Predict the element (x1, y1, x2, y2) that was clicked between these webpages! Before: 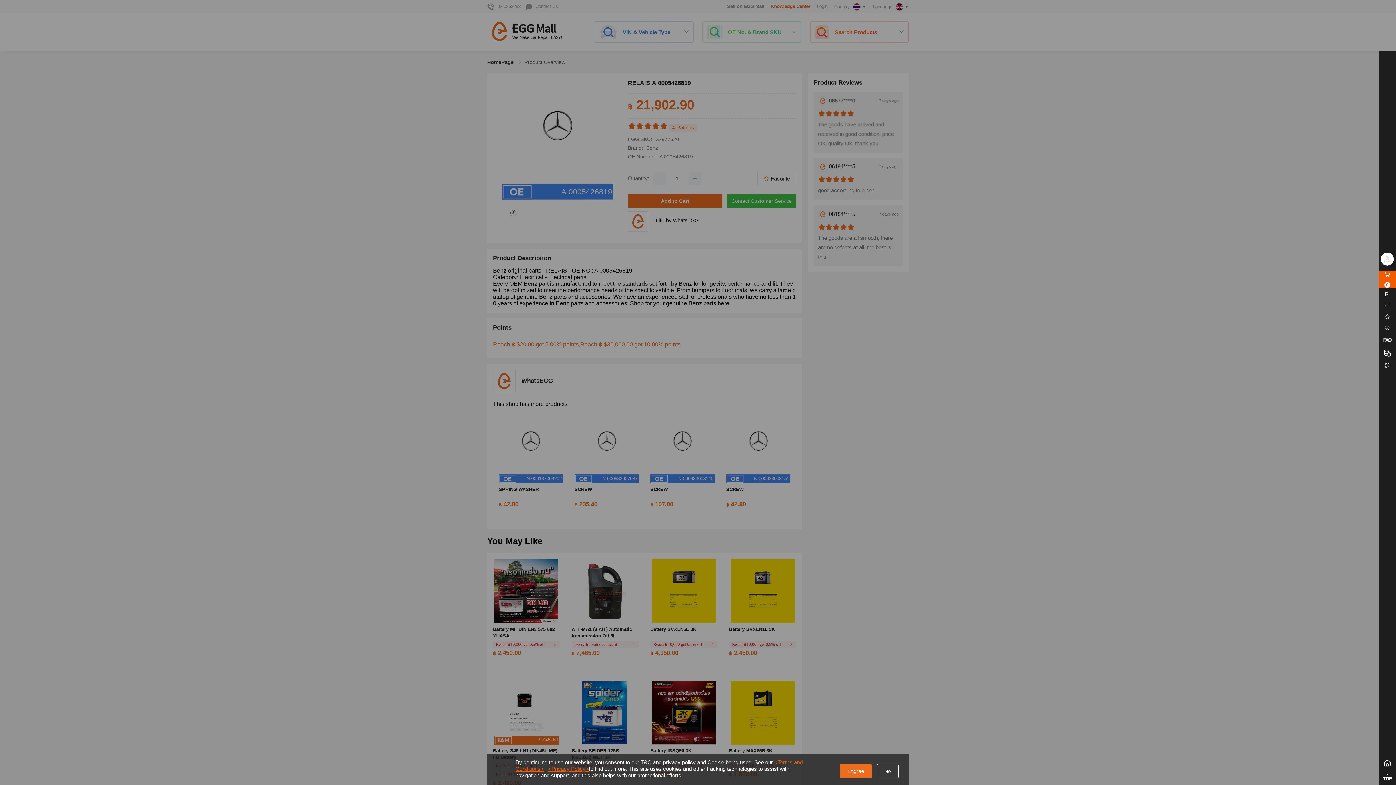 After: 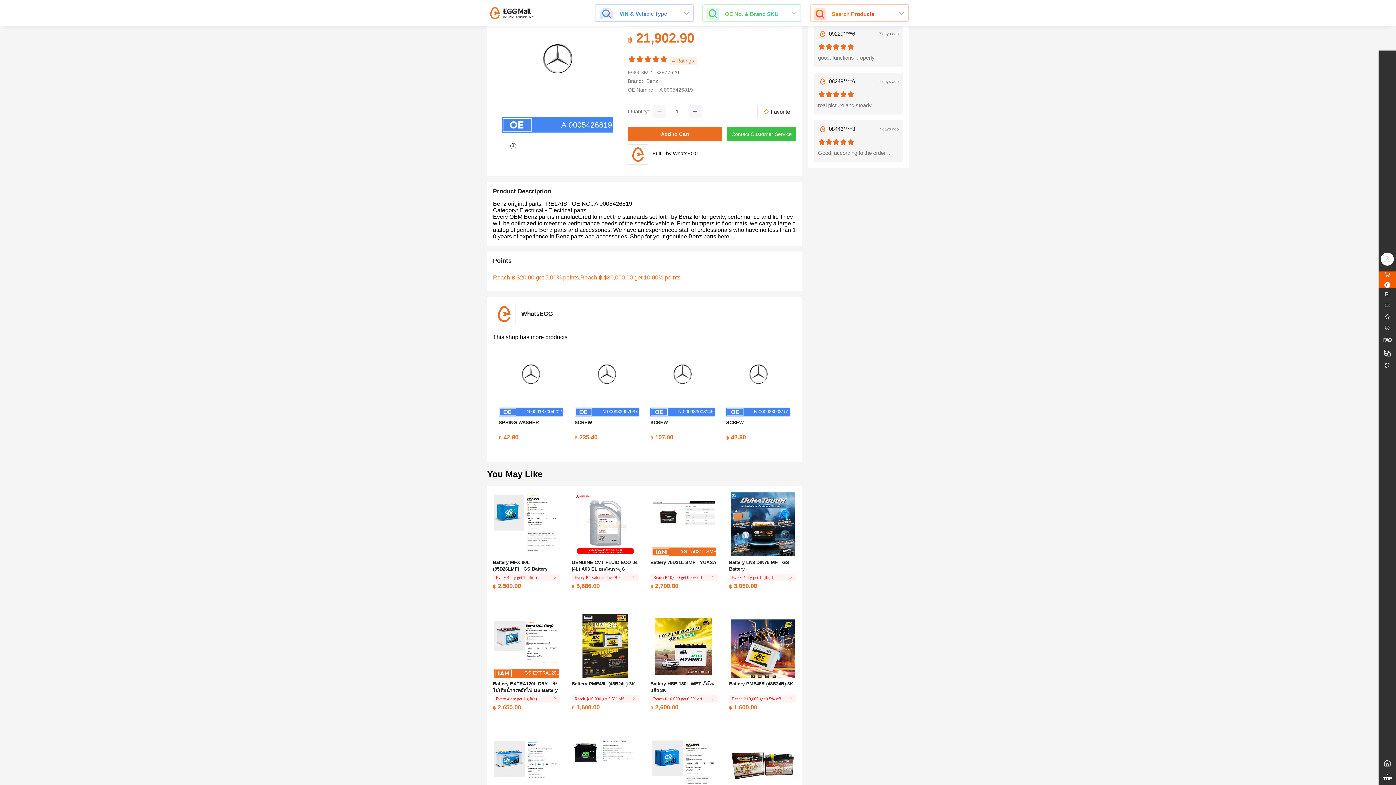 Action: label: I Agree bbox: (840, 764, 872, 778)